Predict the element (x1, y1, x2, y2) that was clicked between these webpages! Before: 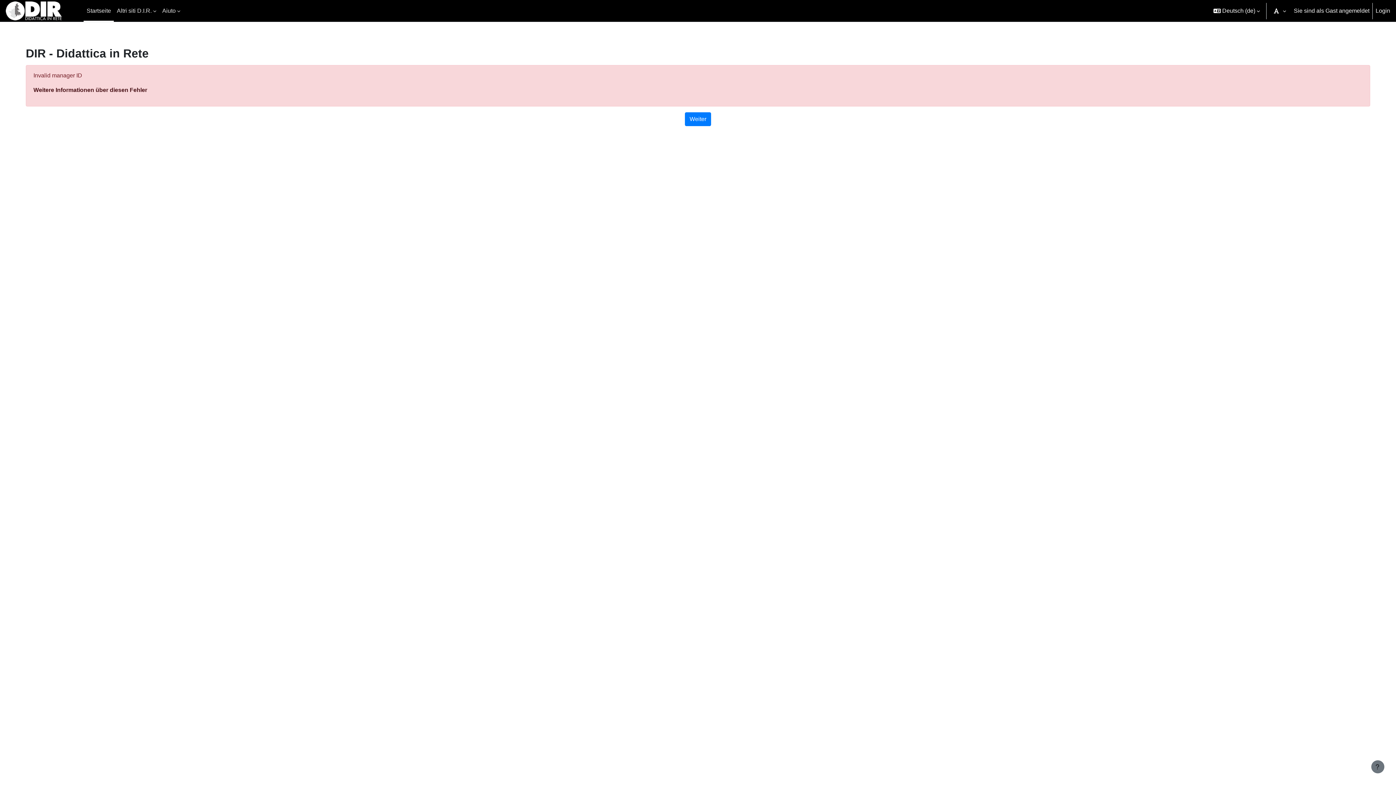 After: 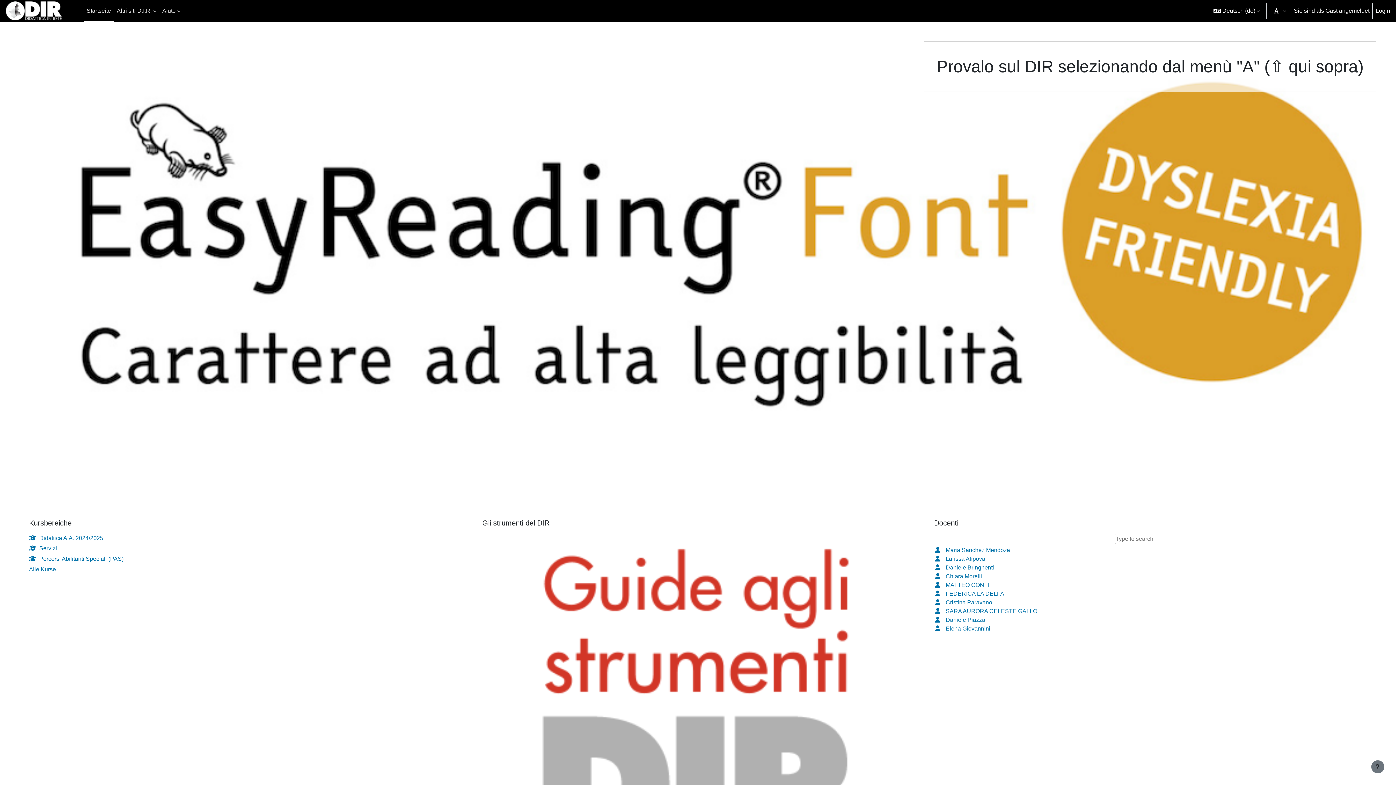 Action: bbox: (5, 1, 63, 20)